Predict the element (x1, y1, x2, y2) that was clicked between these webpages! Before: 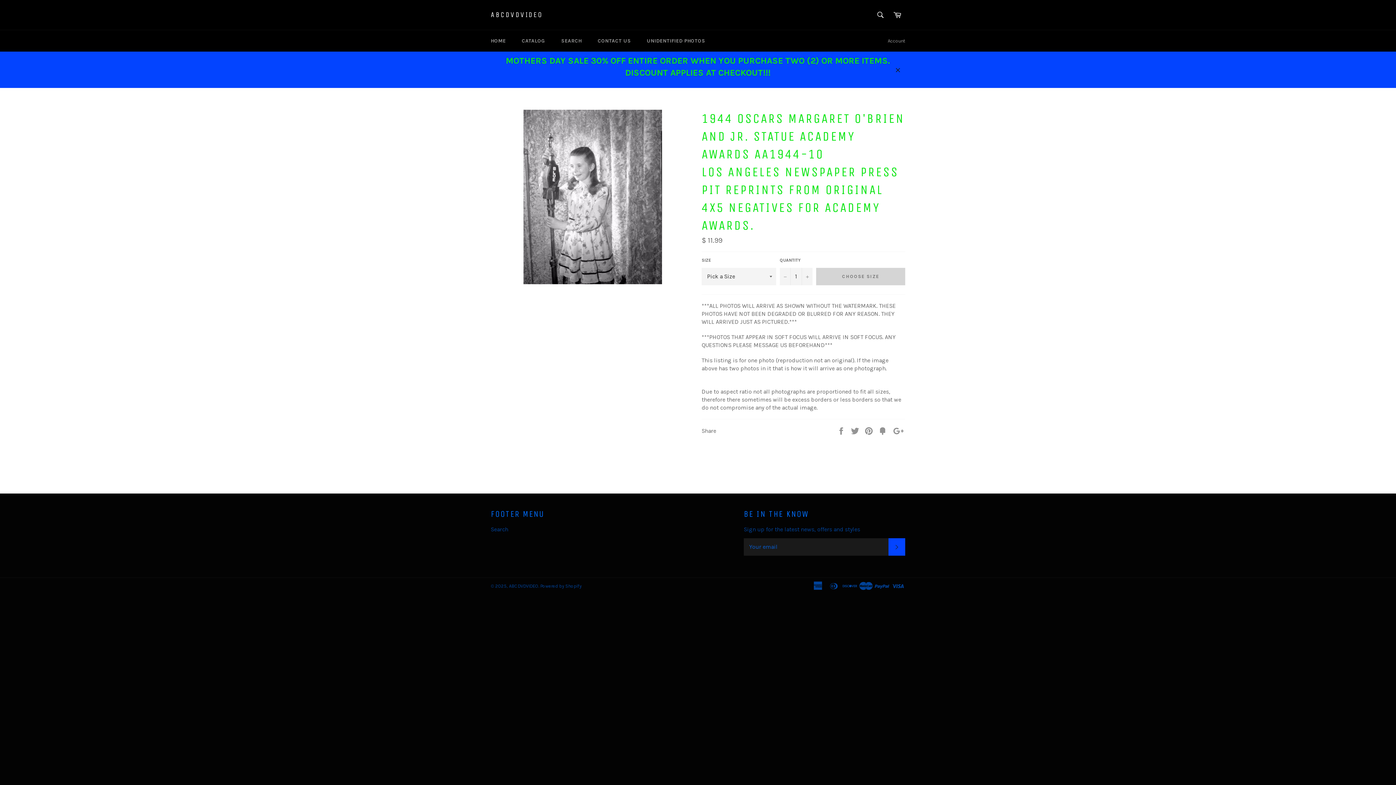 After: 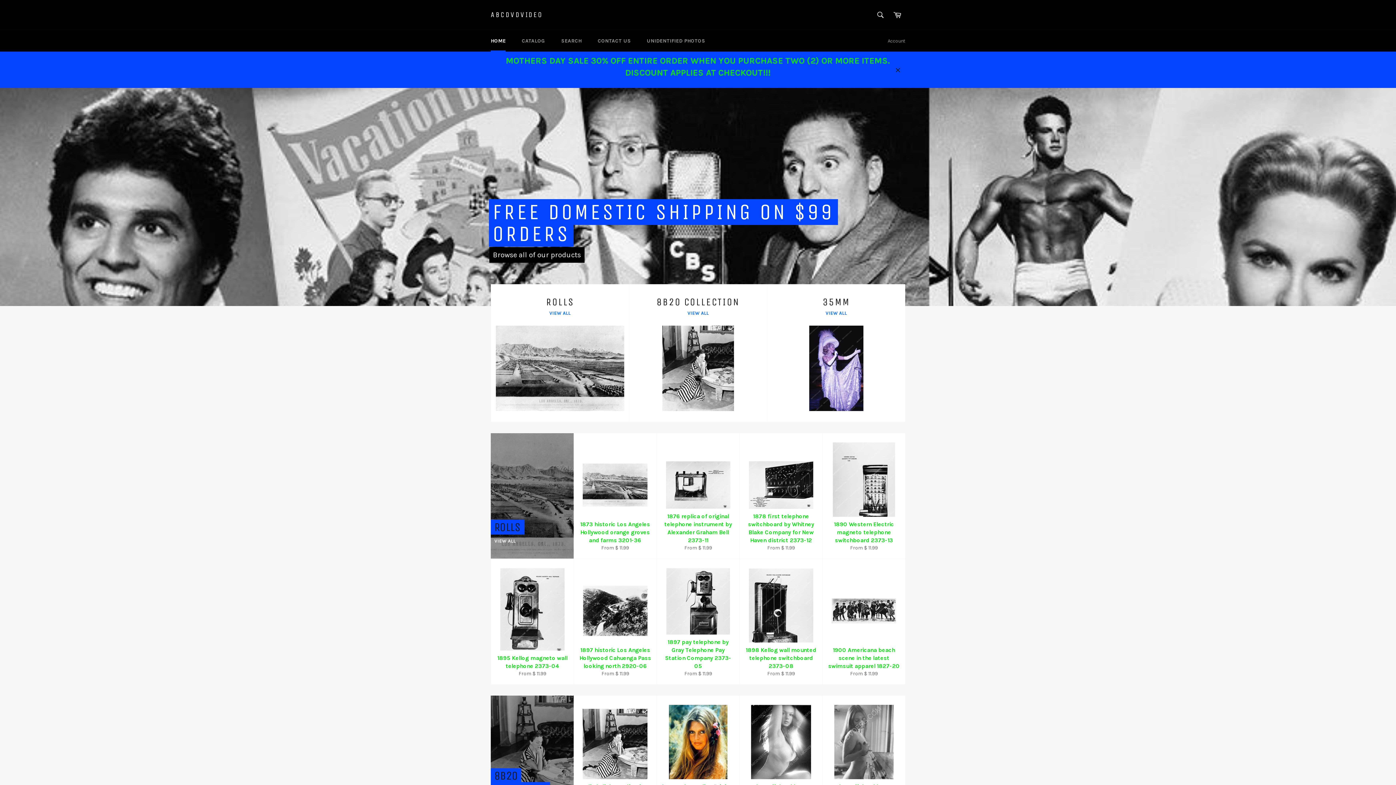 Action: label: HOME bbox: (483, 30, 513, 51)